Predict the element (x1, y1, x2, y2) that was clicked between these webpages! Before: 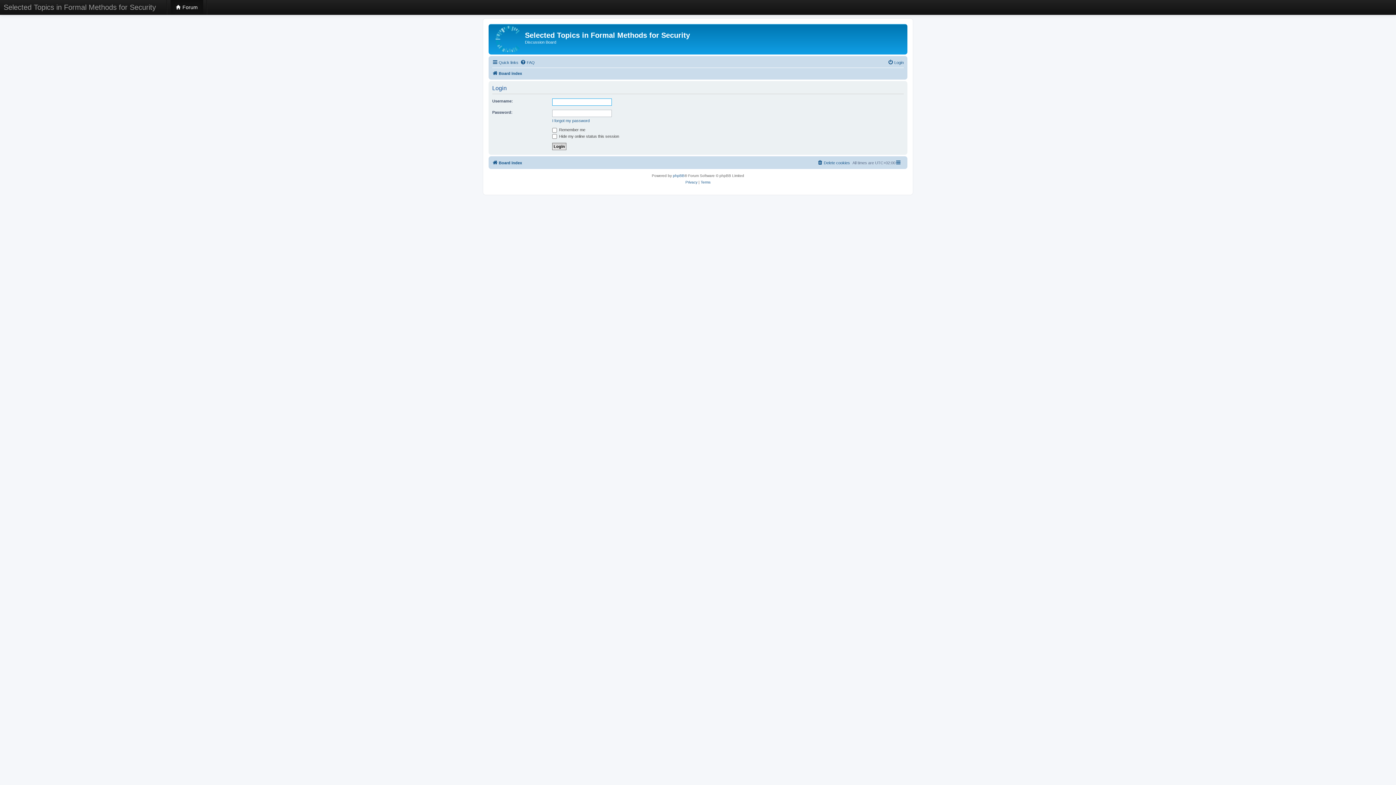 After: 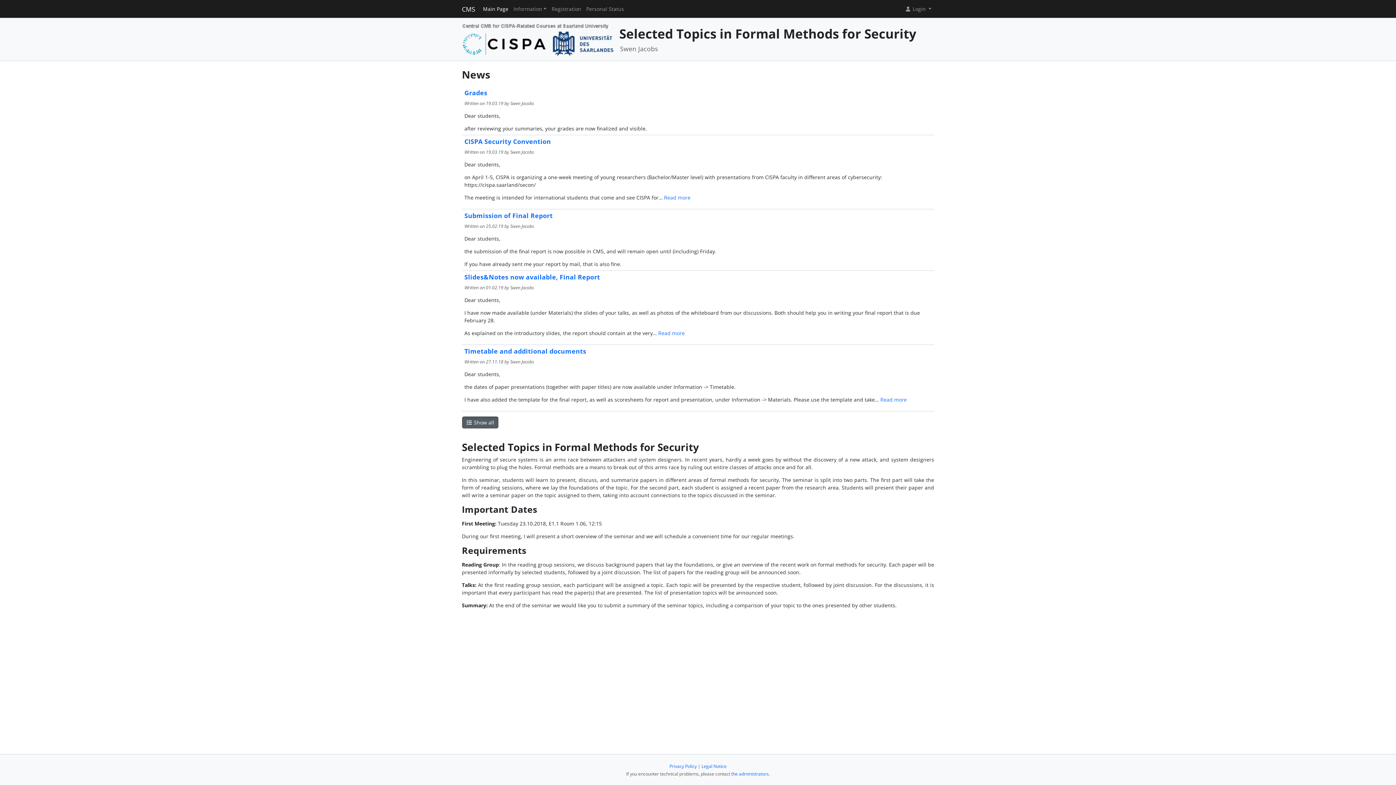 Action: label: Selected Topics in Formal Methods for Security bbox: (-3, 0, 163, 14)